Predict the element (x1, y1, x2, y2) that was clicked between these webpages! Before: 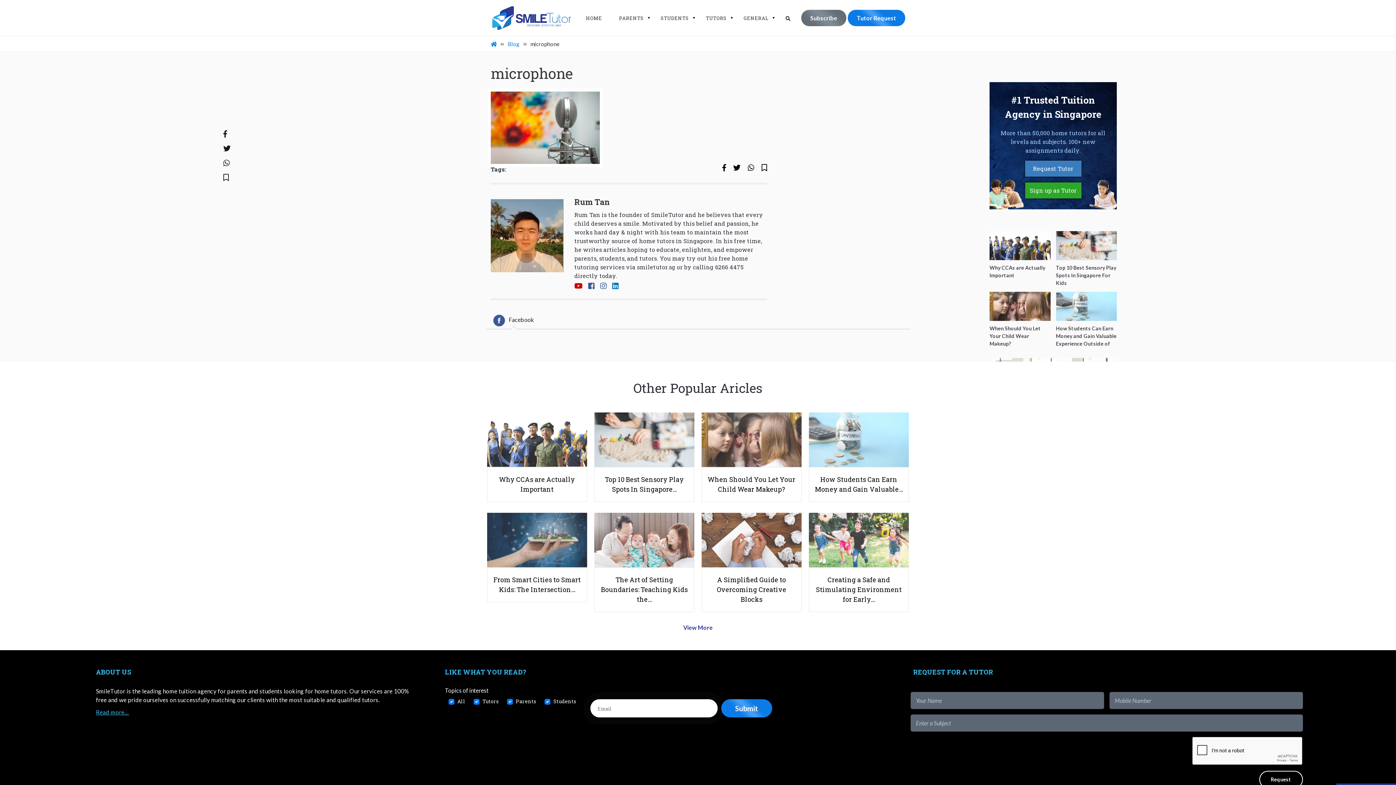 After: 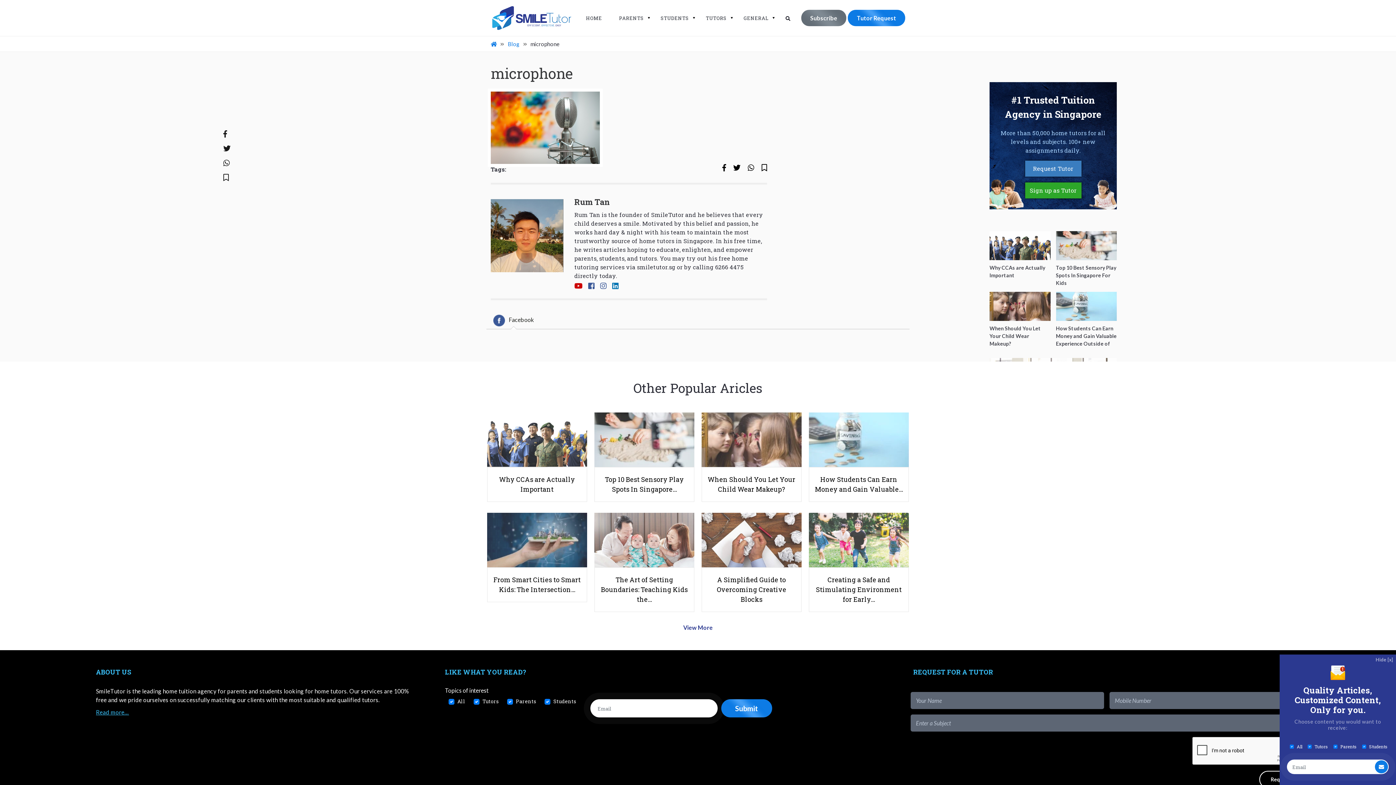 Action: bbox: (748, 164, 754, 172)